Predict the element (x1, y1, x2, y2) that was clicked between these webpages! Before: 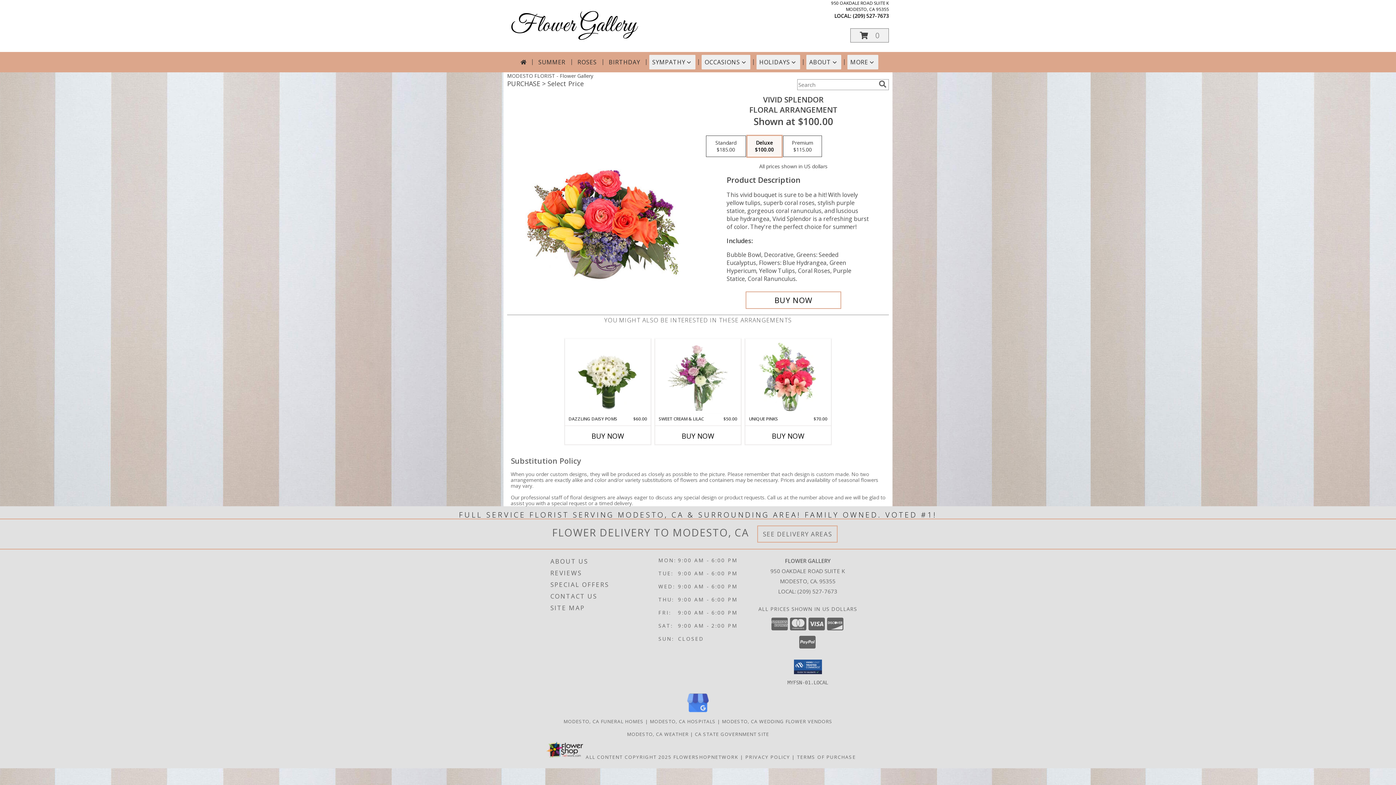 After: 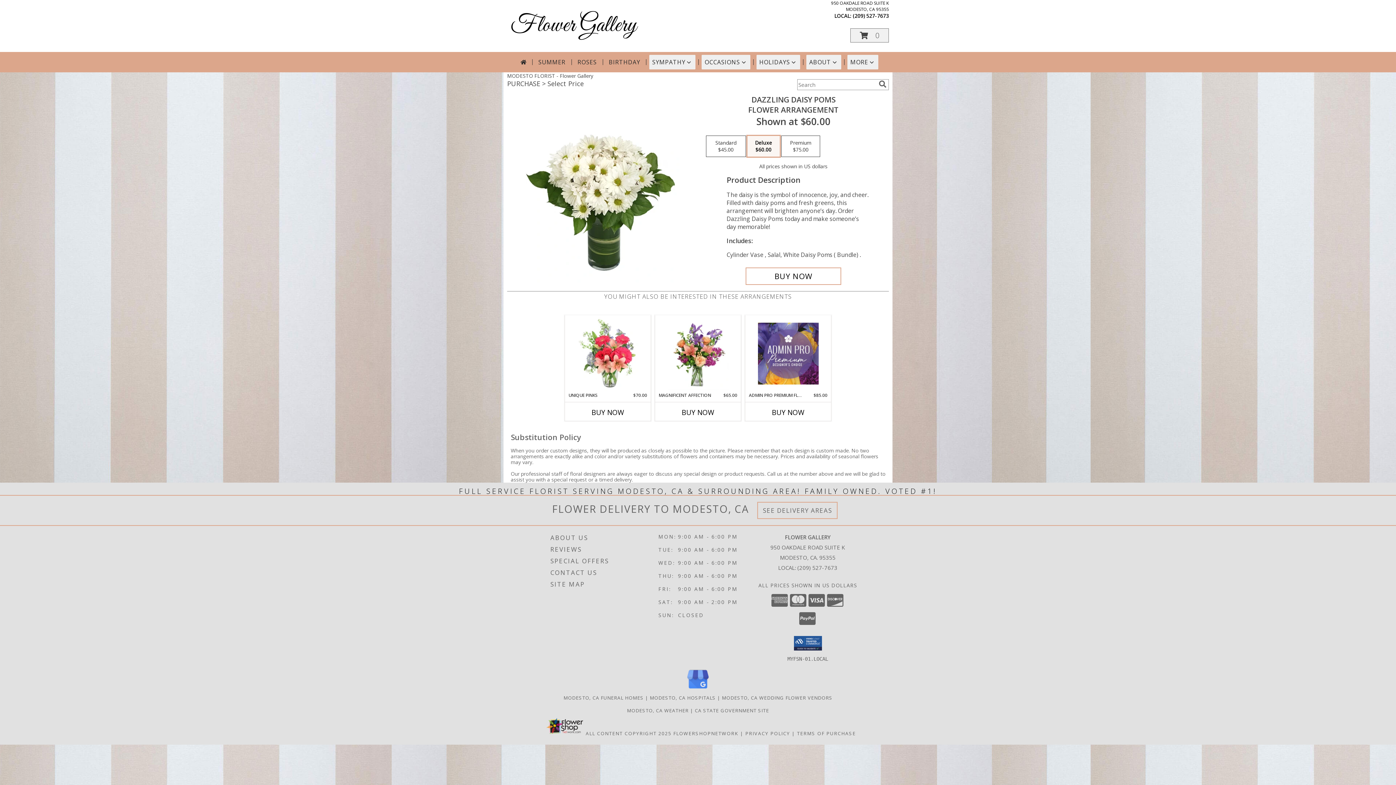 Action: label: View Dazzling Daisy Poms Flower Arrangement  Info bbox: (577, 340, 638, 414)